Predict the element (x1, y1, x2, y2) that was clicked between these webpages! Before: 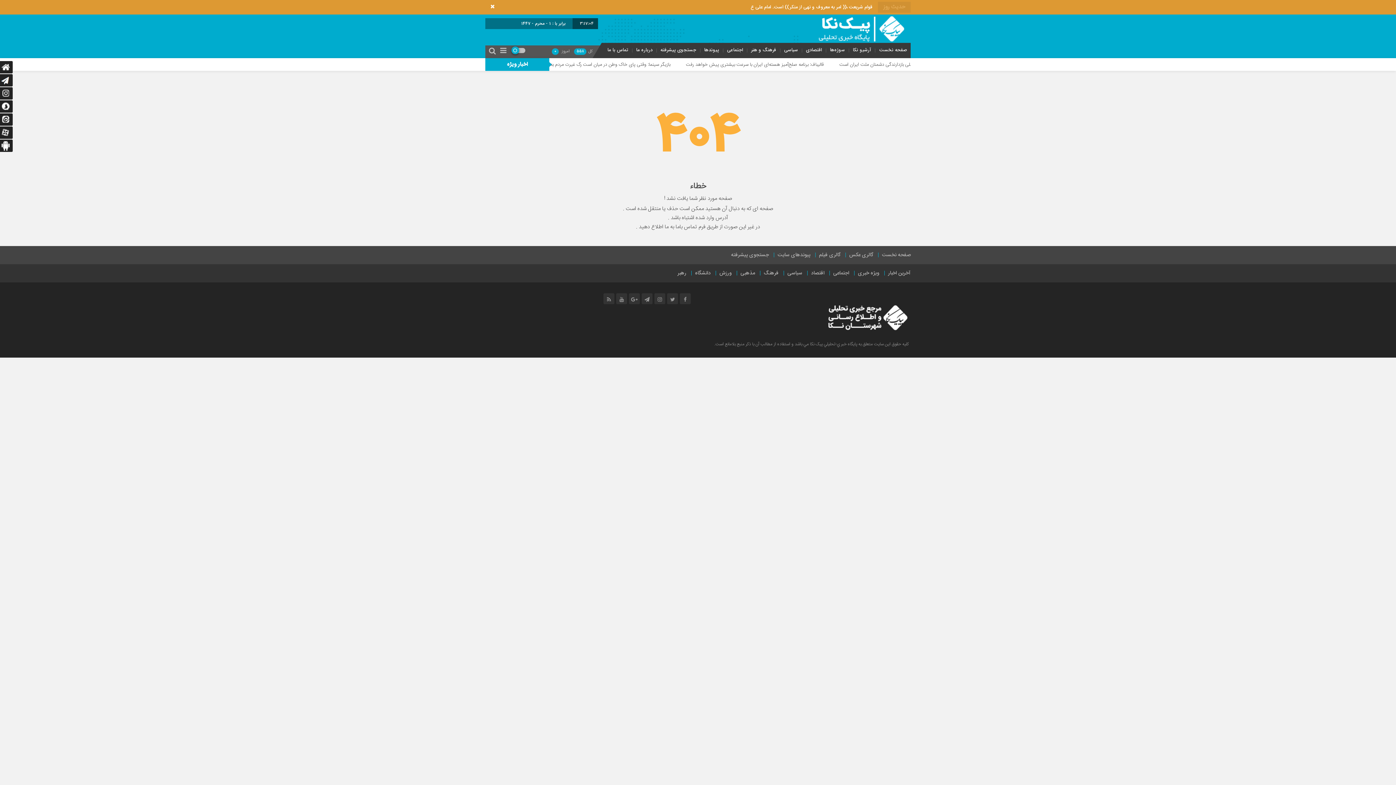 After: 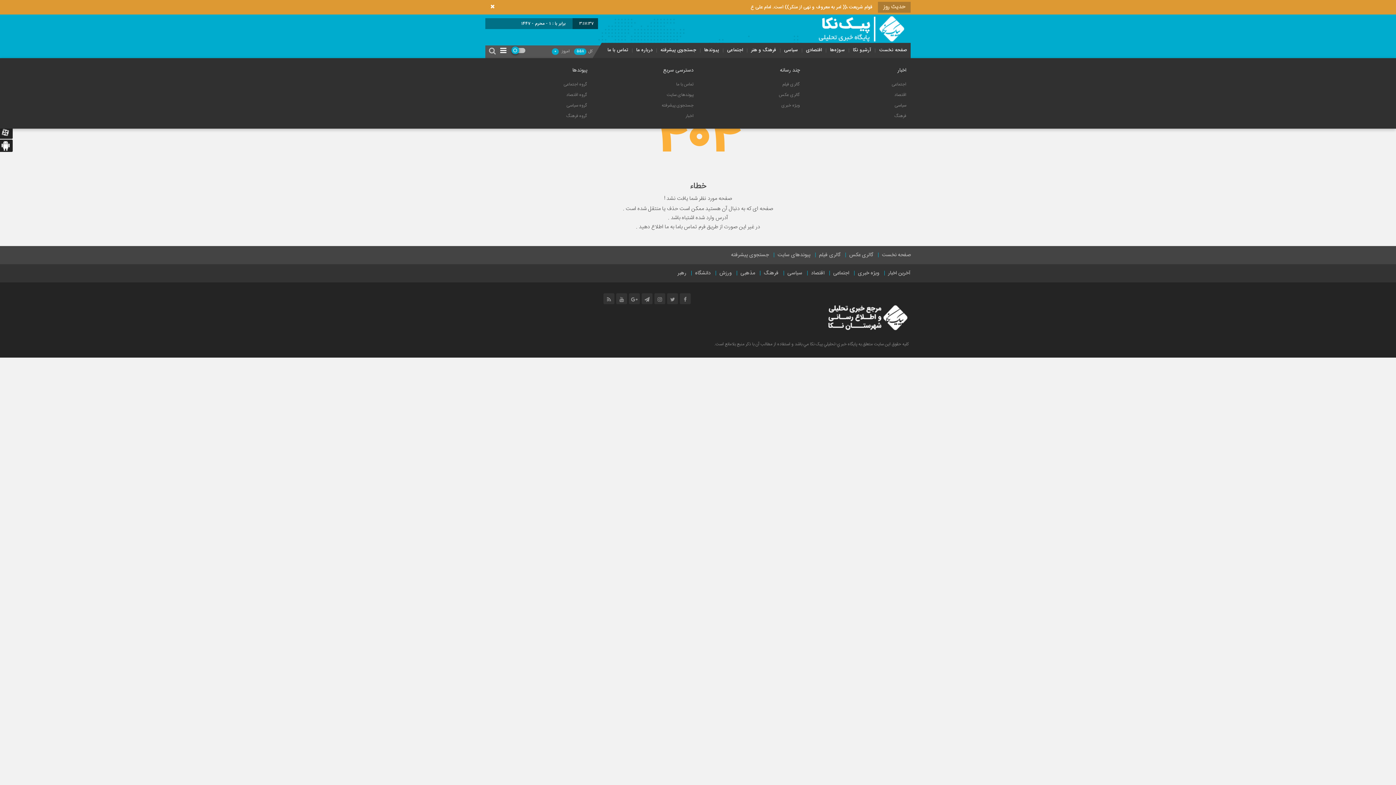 Action: bbox: (496, 46, 507, 54)